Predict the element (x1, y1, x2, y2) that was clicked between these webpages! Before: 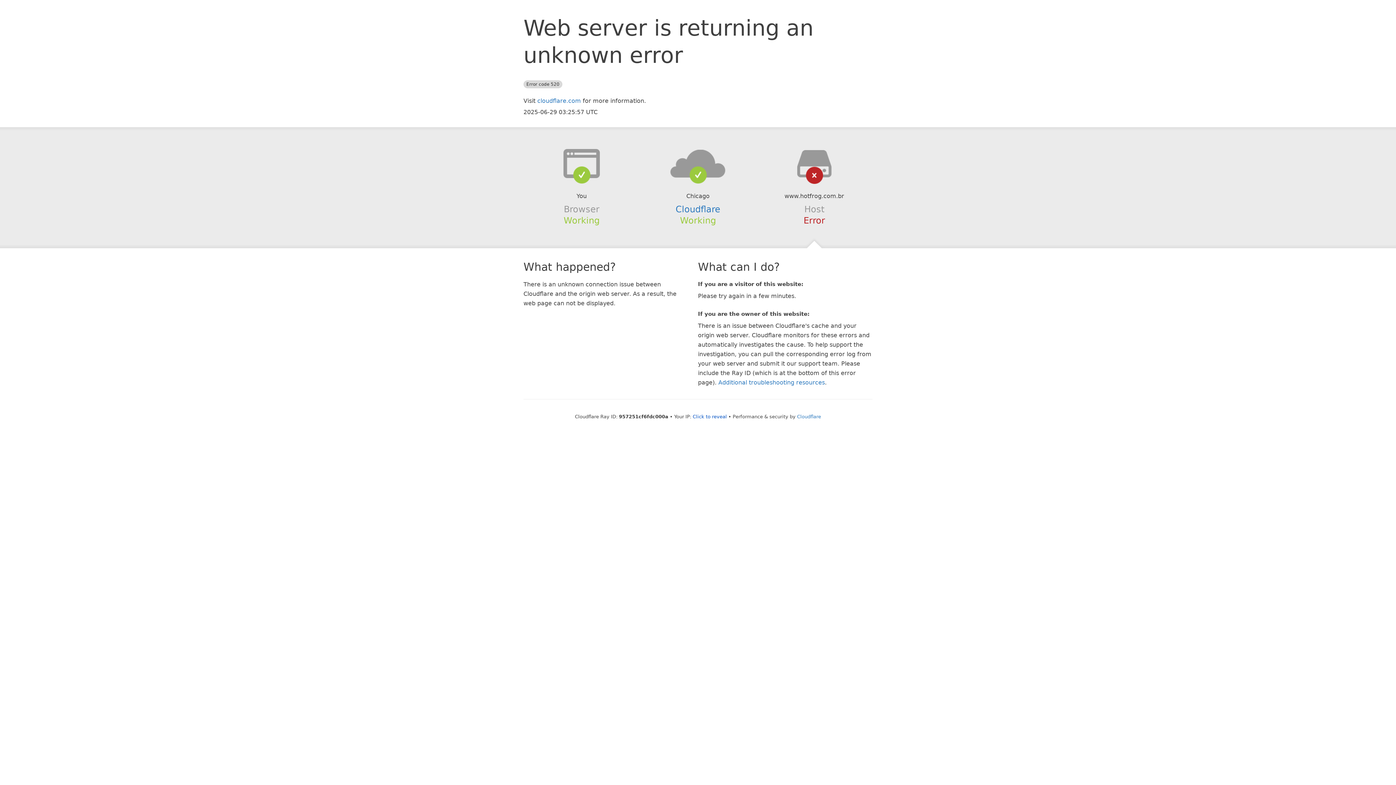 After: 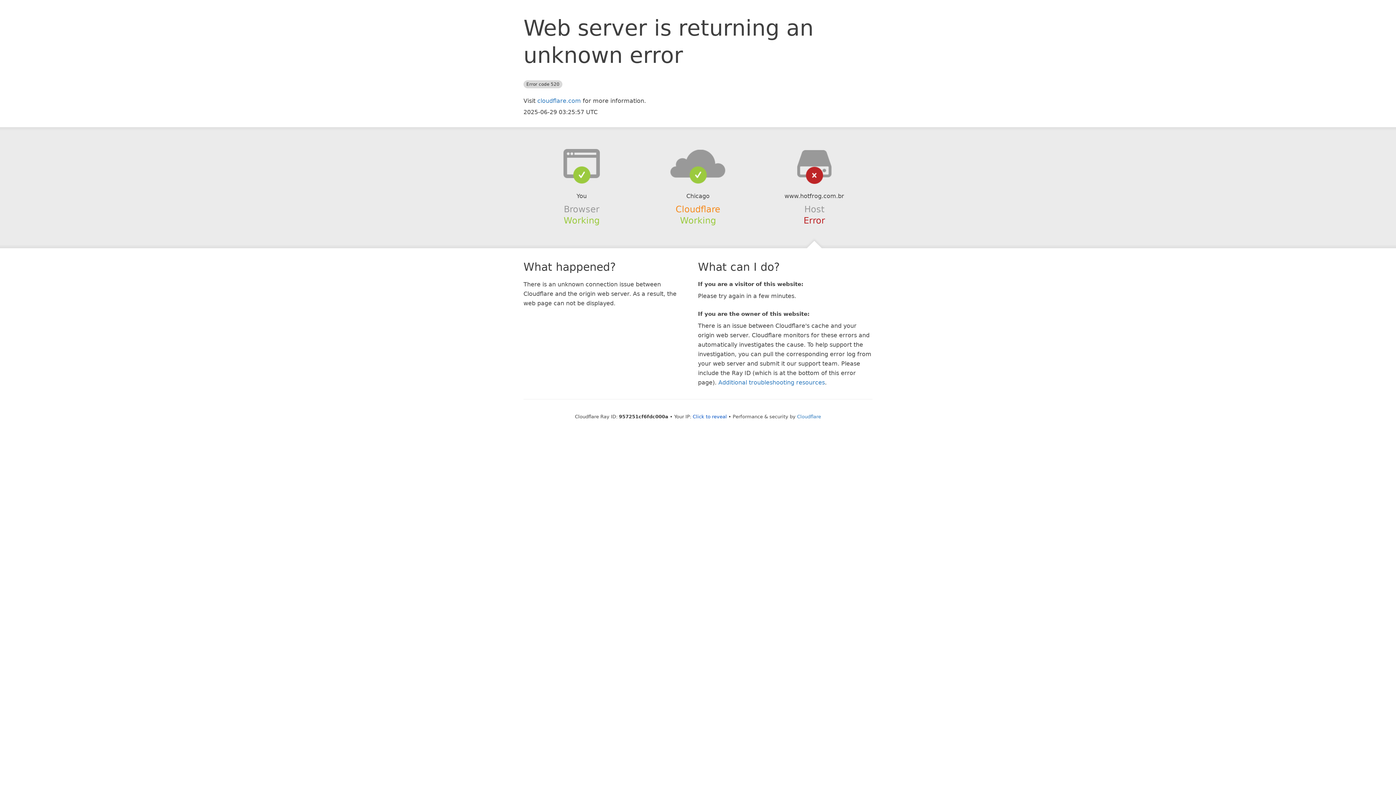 Action: bbox: (675, 204, 720, 214) label: Cloudflare